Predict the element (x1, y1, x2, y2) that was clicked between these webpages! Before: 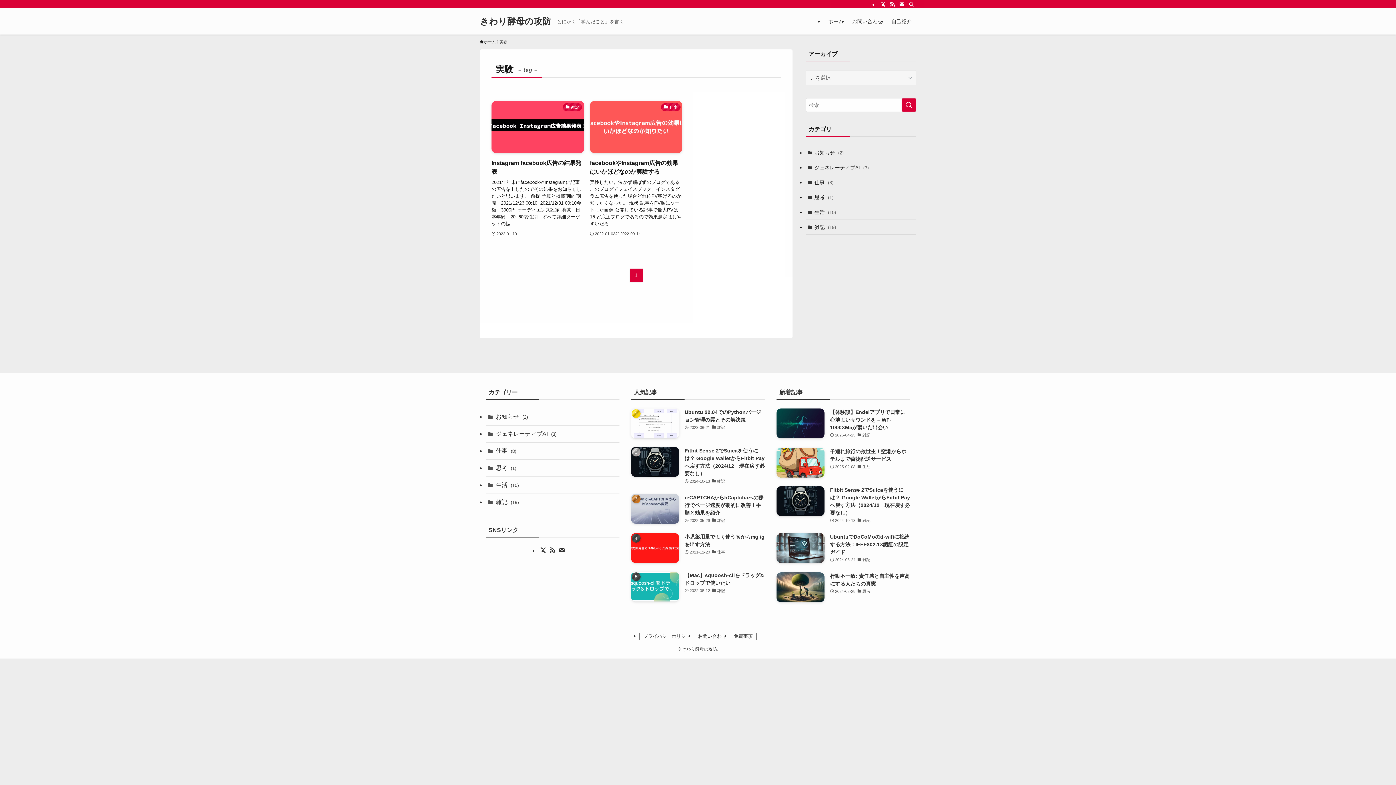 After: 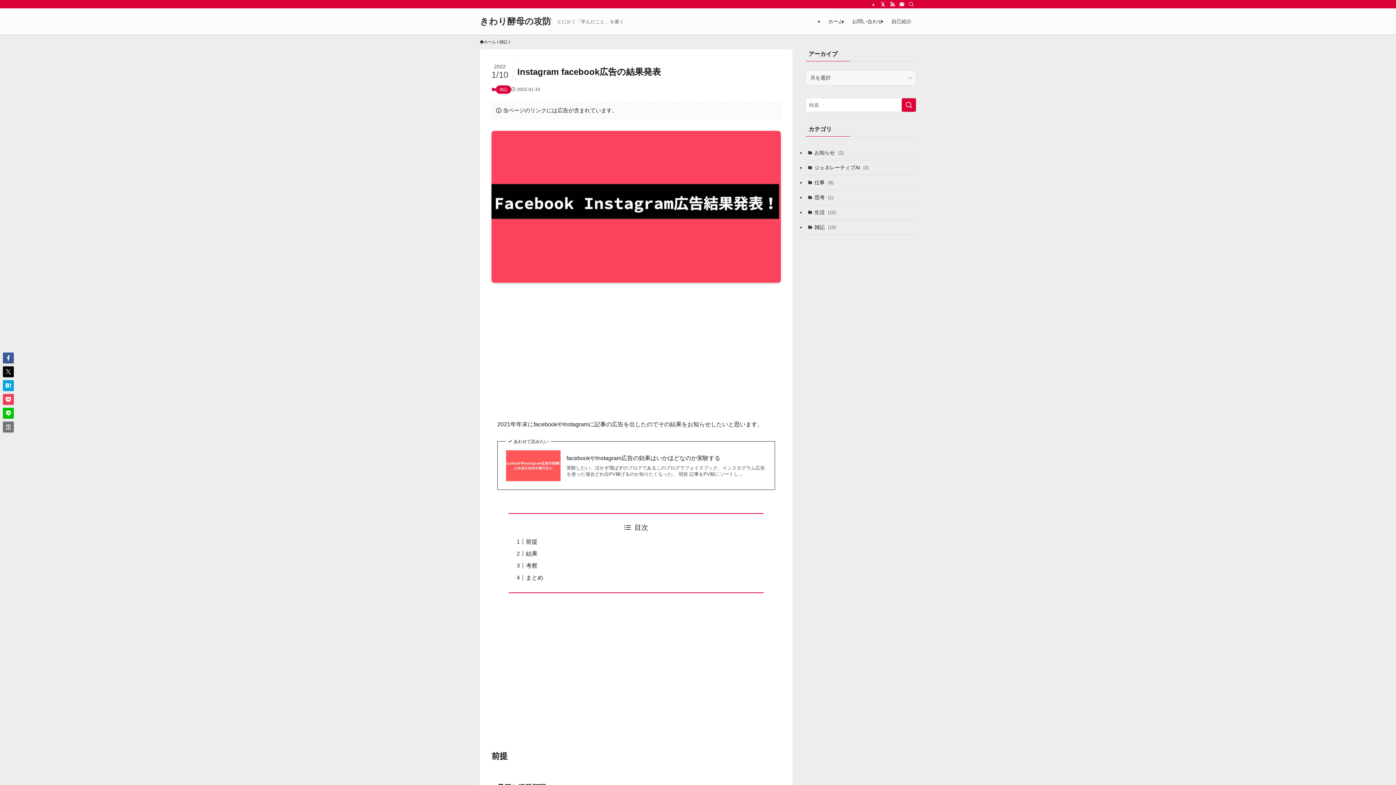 Action: bbox: (491, 101, 584, 237) label: 雑記
Instagram facebook広告の結果発表
2021年年末にfacebookやInstagramに記事の広告を出したのでその結果をお知らせしたいと思います。 前提 予算と掲載期間 期間　2021/12/26 00:10~2021/12/31 00:10金額　3000円 オーディエンス設定 地域　日本年齢　20−60歳性別　すべて詳細ターゲットの拡...
2022-01-10